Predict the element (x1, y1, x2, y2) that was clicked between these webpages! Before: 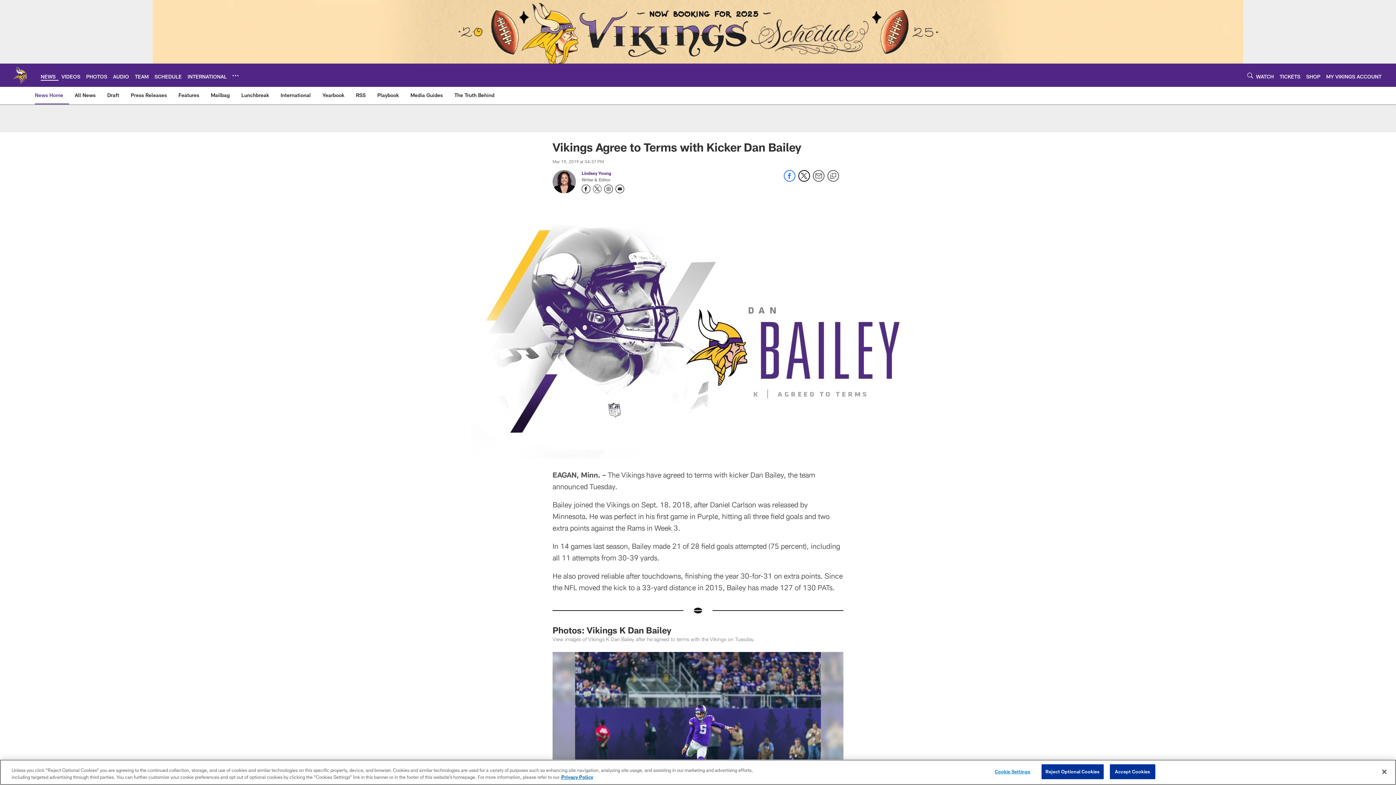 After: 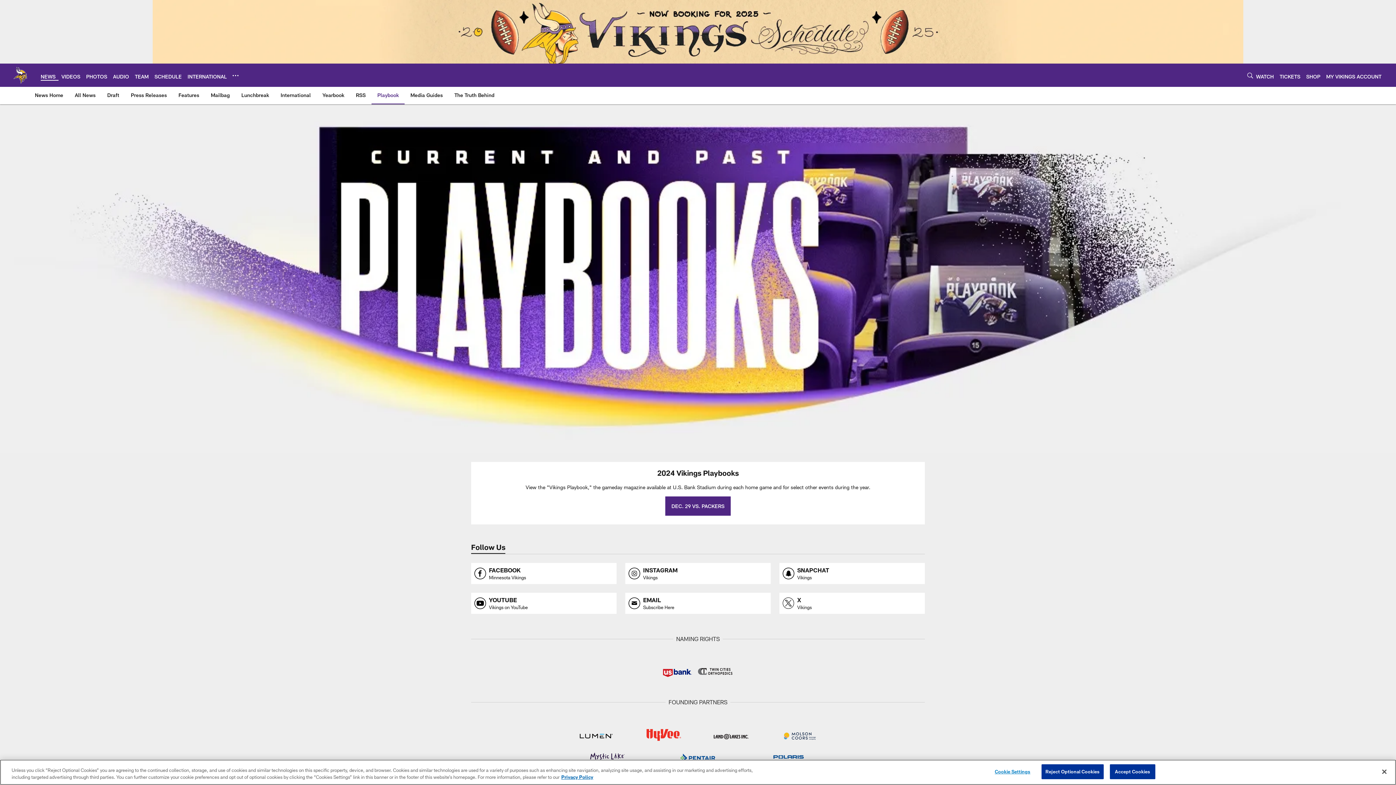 Action: label: Playbook bbox: (374, 86, 401, 103)